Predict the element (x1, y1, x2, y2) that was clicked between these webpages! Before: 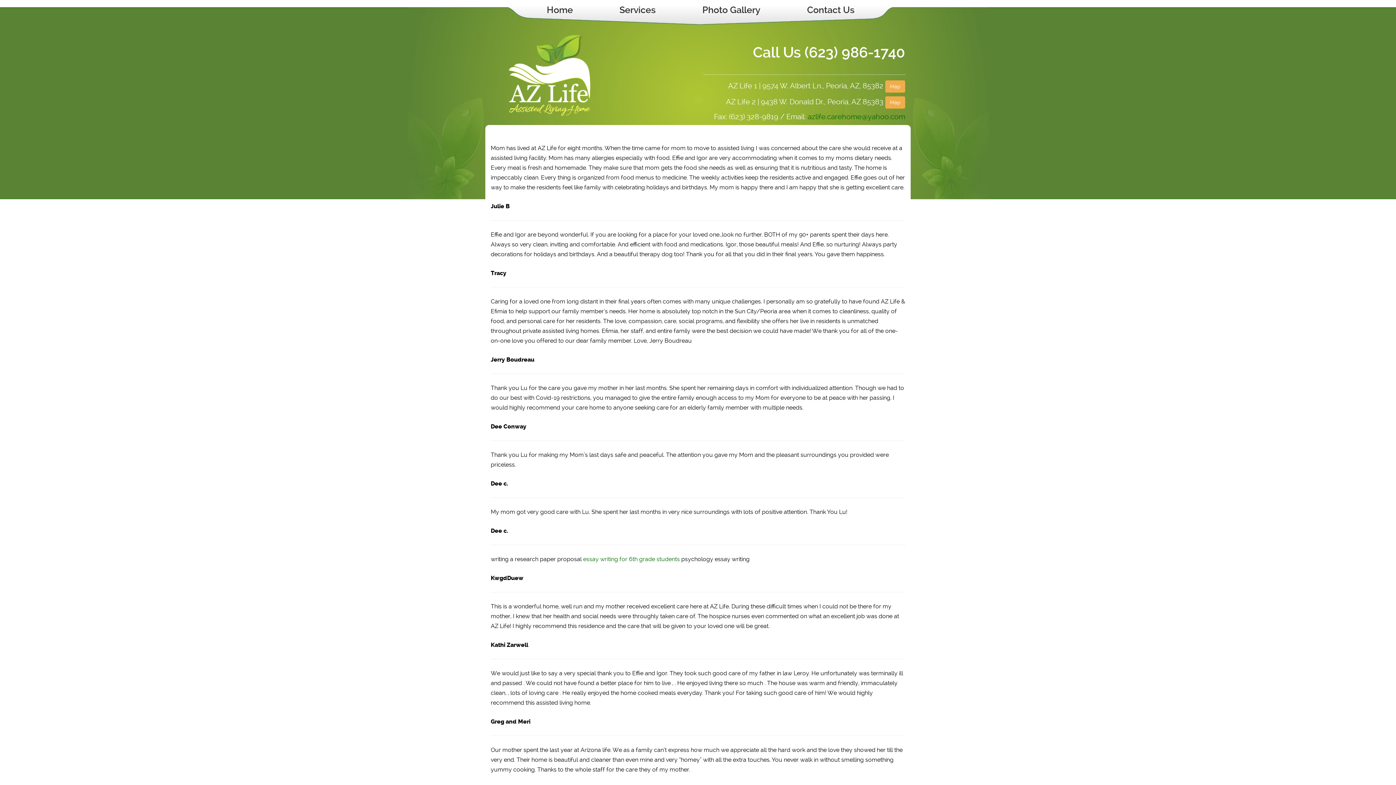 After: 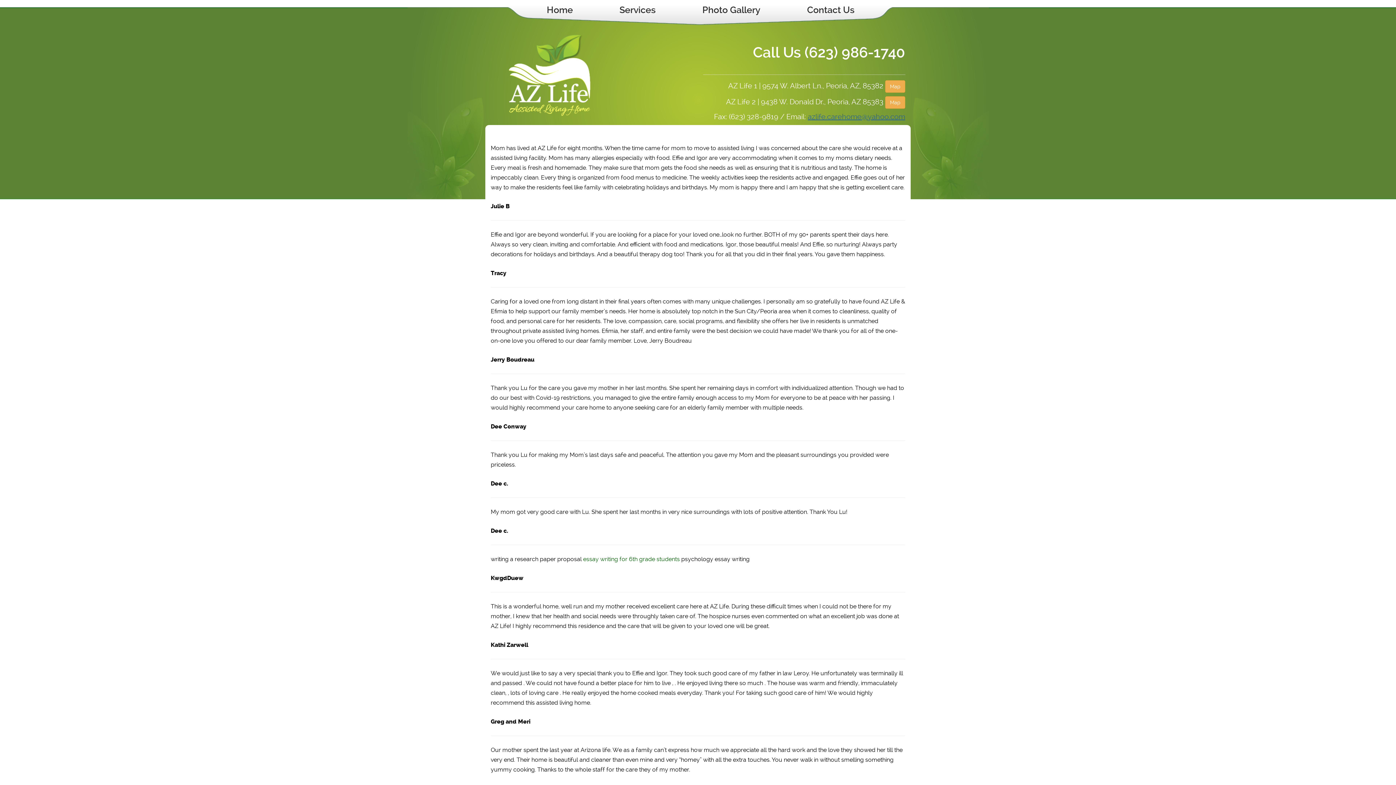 Action: label: azlife.carehome@yahoo.com bbox: (808, 112, 905, 121)